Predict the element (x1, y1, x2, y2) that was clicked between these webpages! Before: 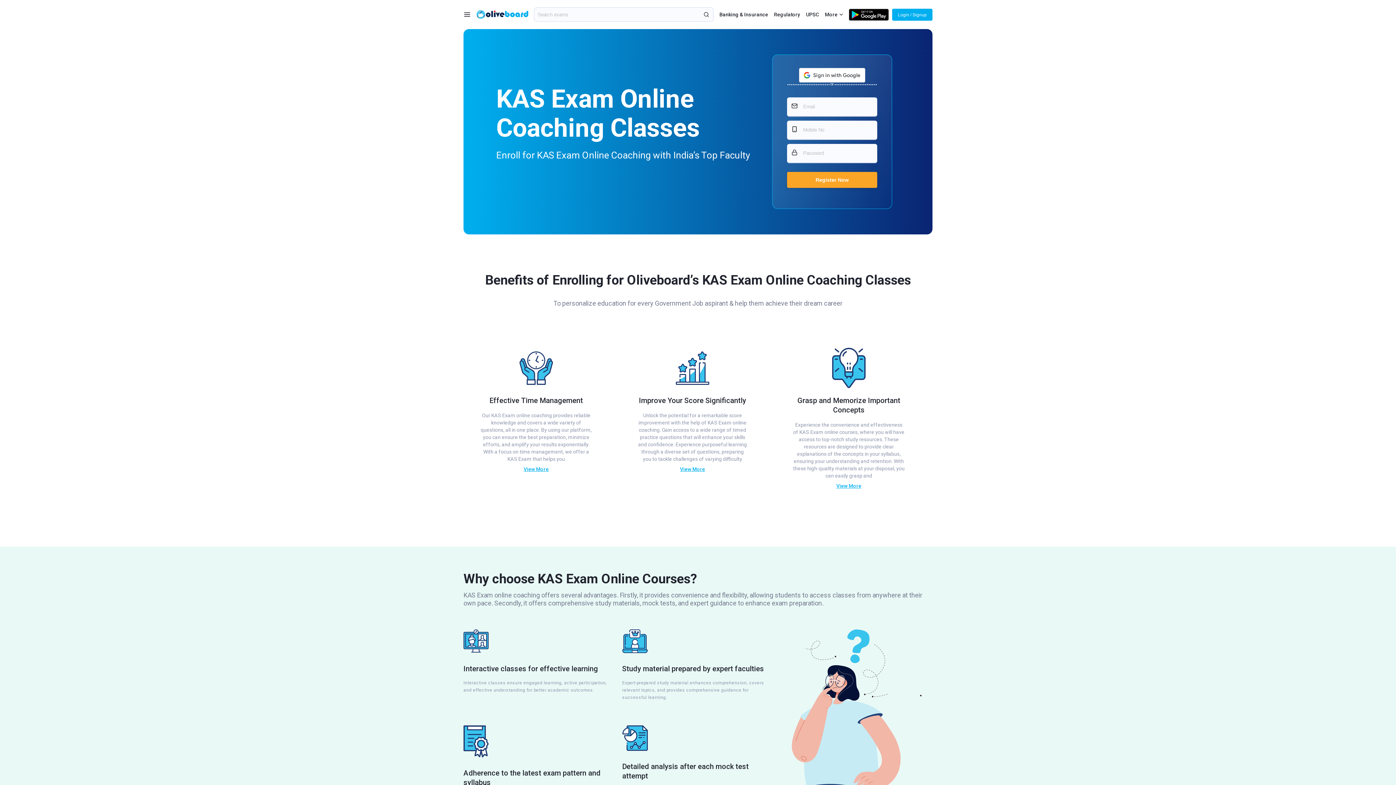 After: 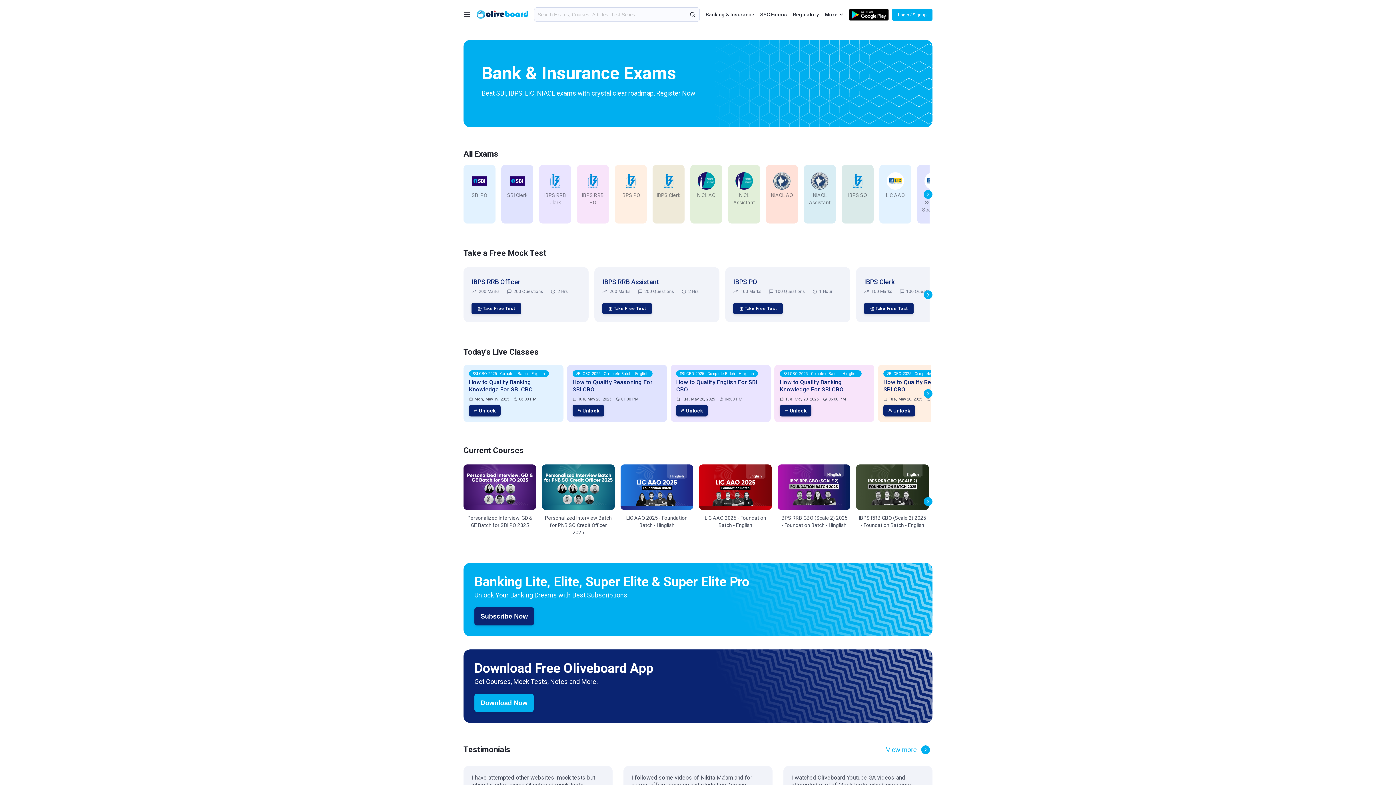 Action: label: Banking & Insurance bbox: (719, 10, 768, 18)